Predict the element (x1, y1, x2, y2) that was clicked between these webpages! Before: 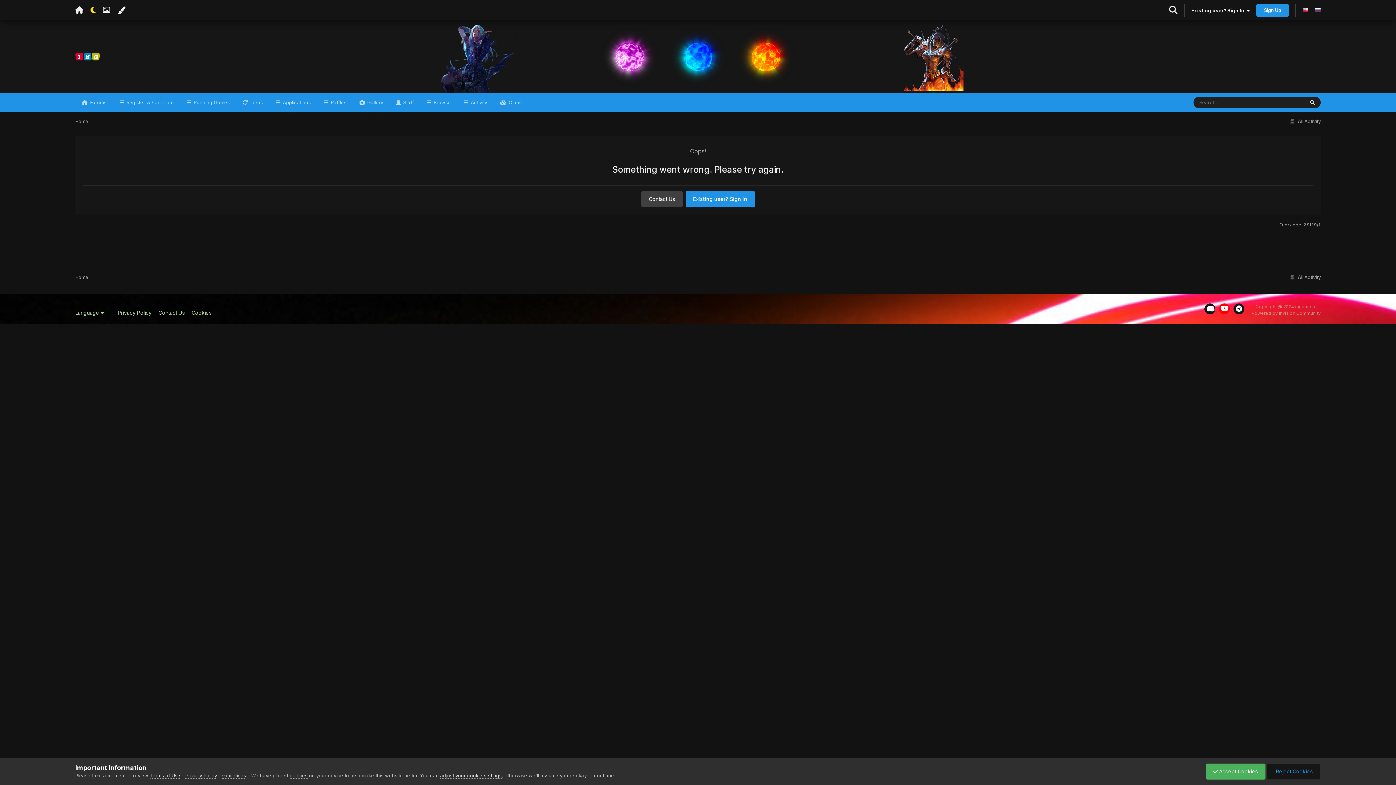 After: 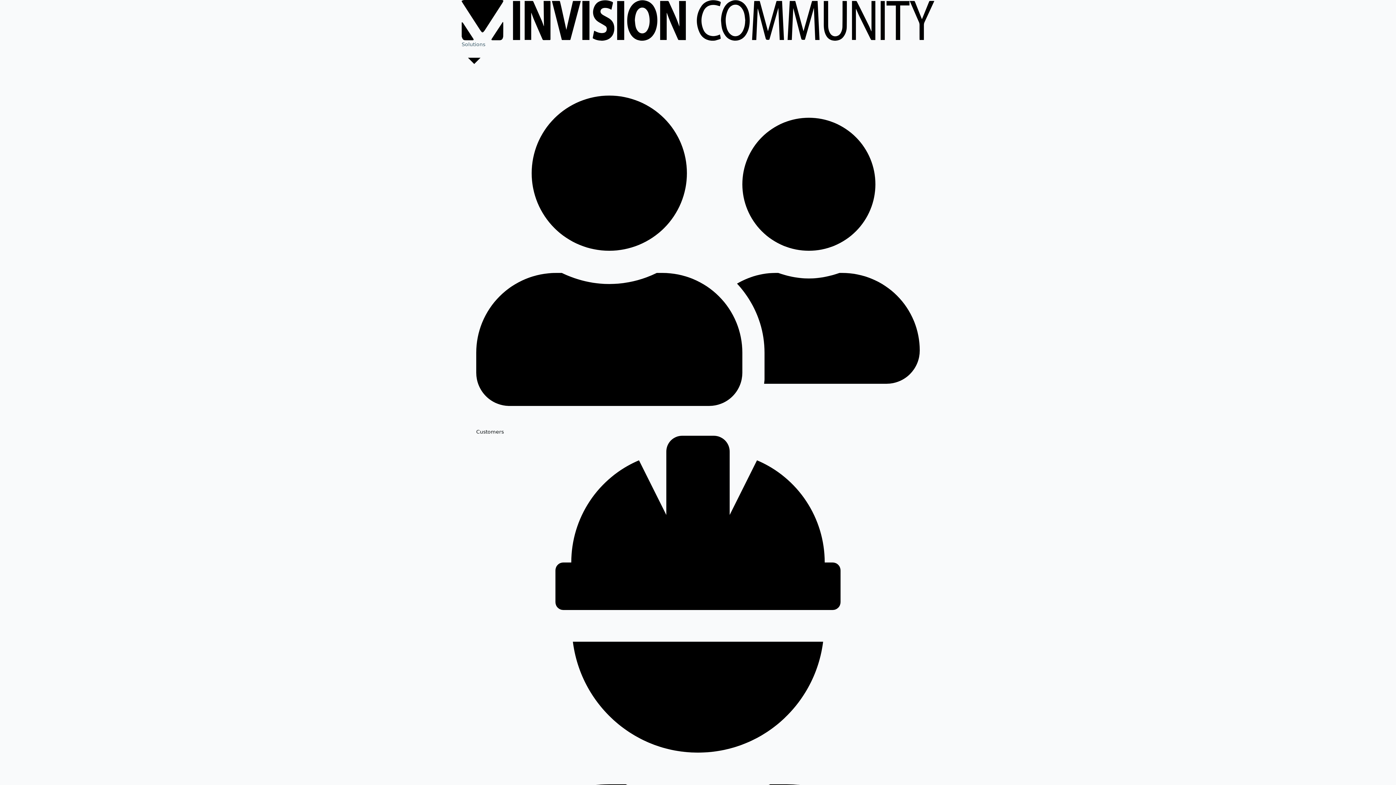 Action: label: Powered by Invision Community bbox: (1252, 310, 1321, 315)